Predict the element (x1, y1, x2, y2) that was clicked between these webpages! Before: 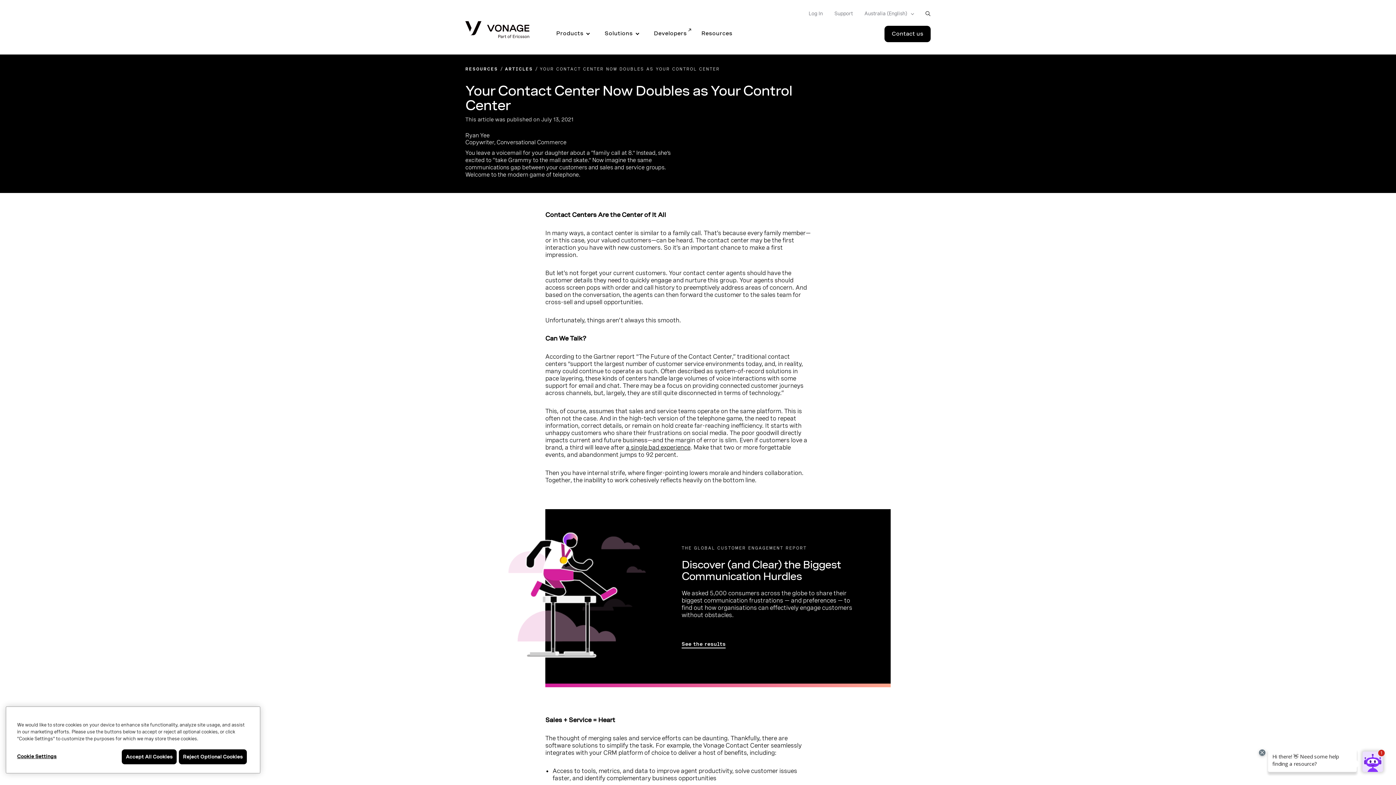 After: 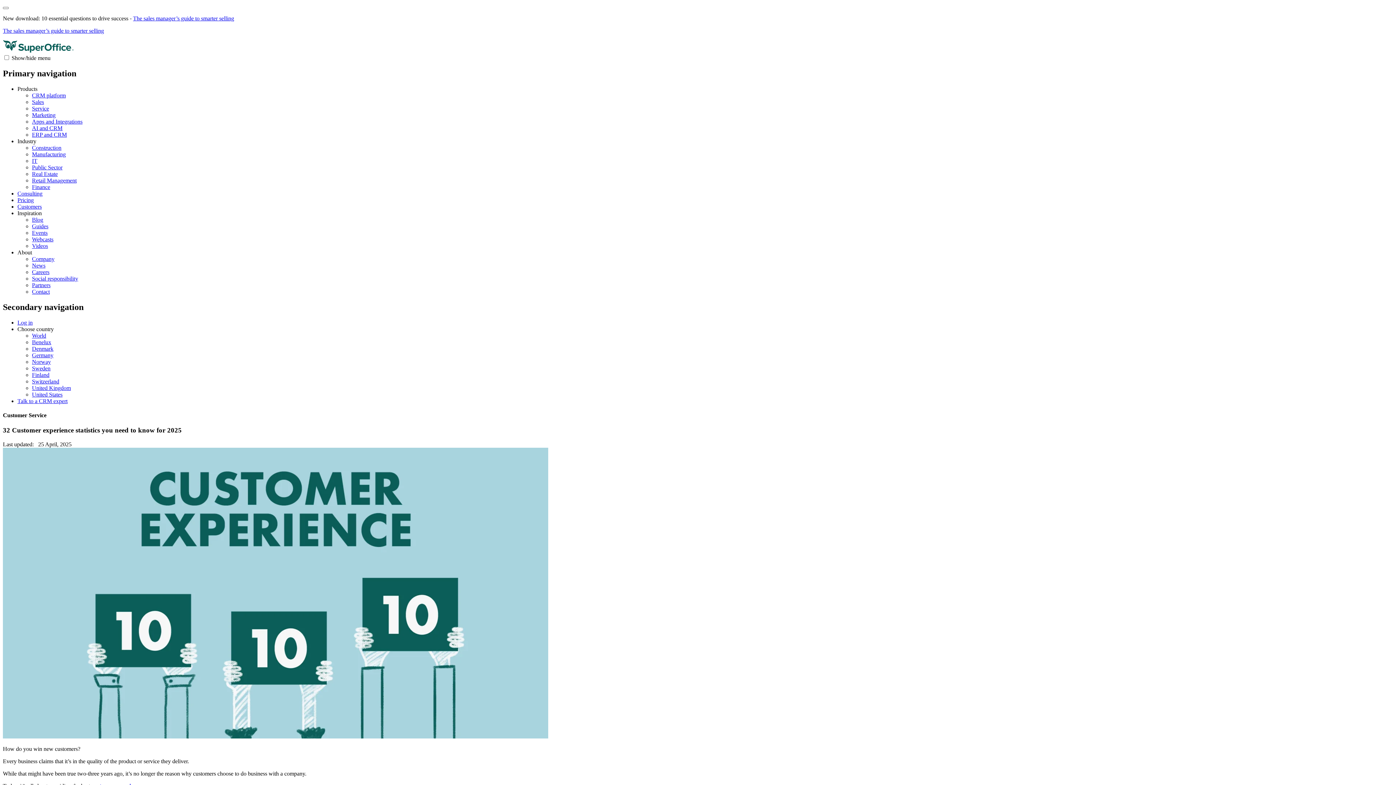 Action: bbox: (626, 444, 690, 451) label: a single bad experience